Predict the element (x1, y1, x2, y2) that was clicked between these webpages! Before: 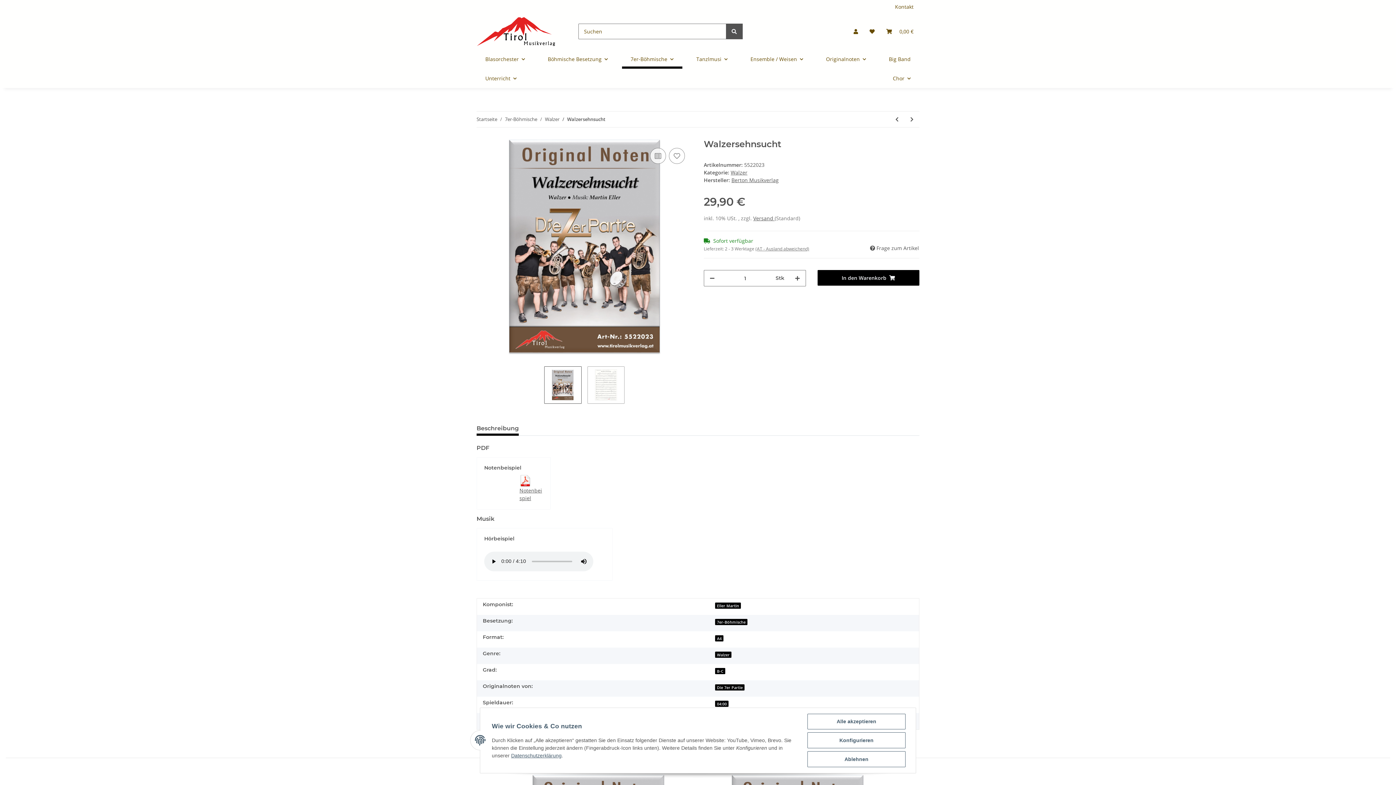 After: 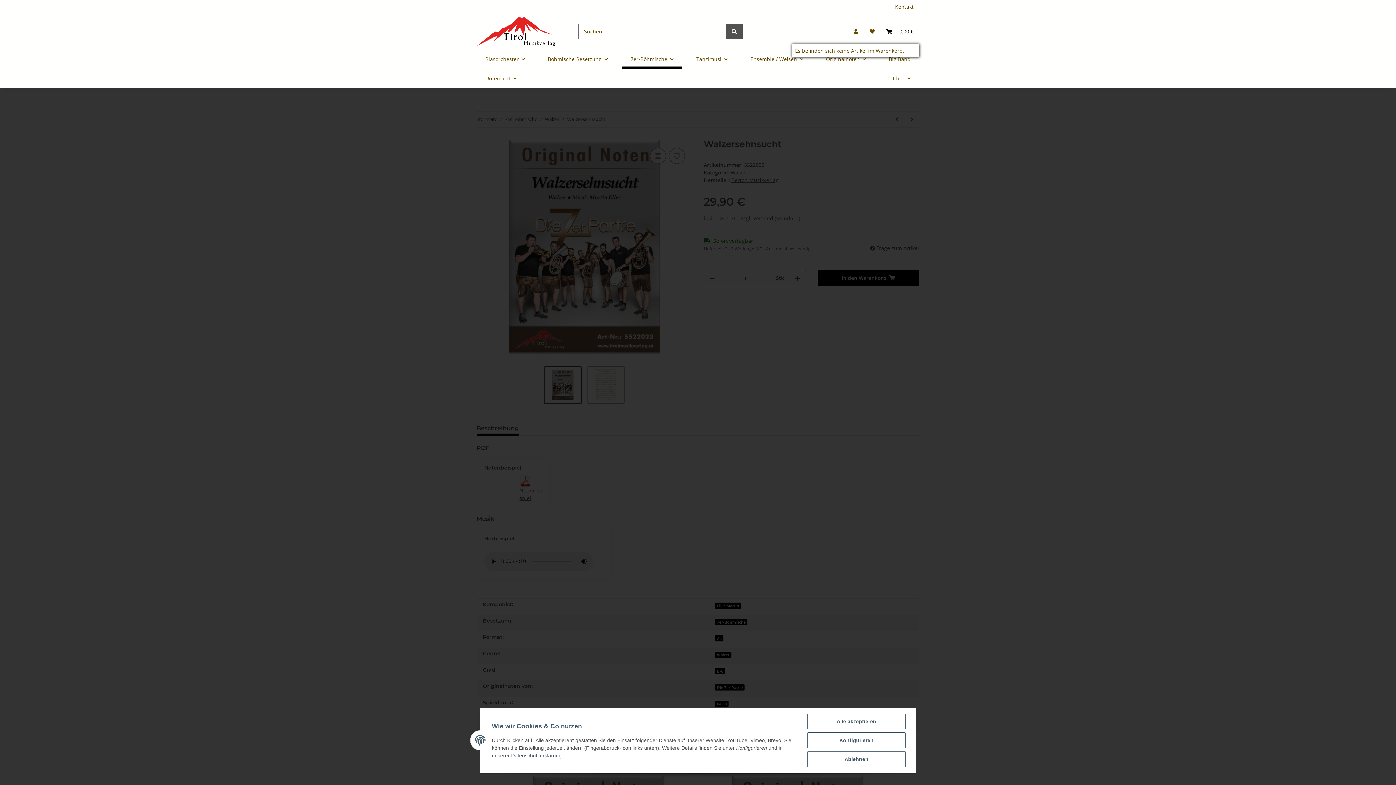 Action: label: Warenkorb bbox: (880, 18, 919, 44)